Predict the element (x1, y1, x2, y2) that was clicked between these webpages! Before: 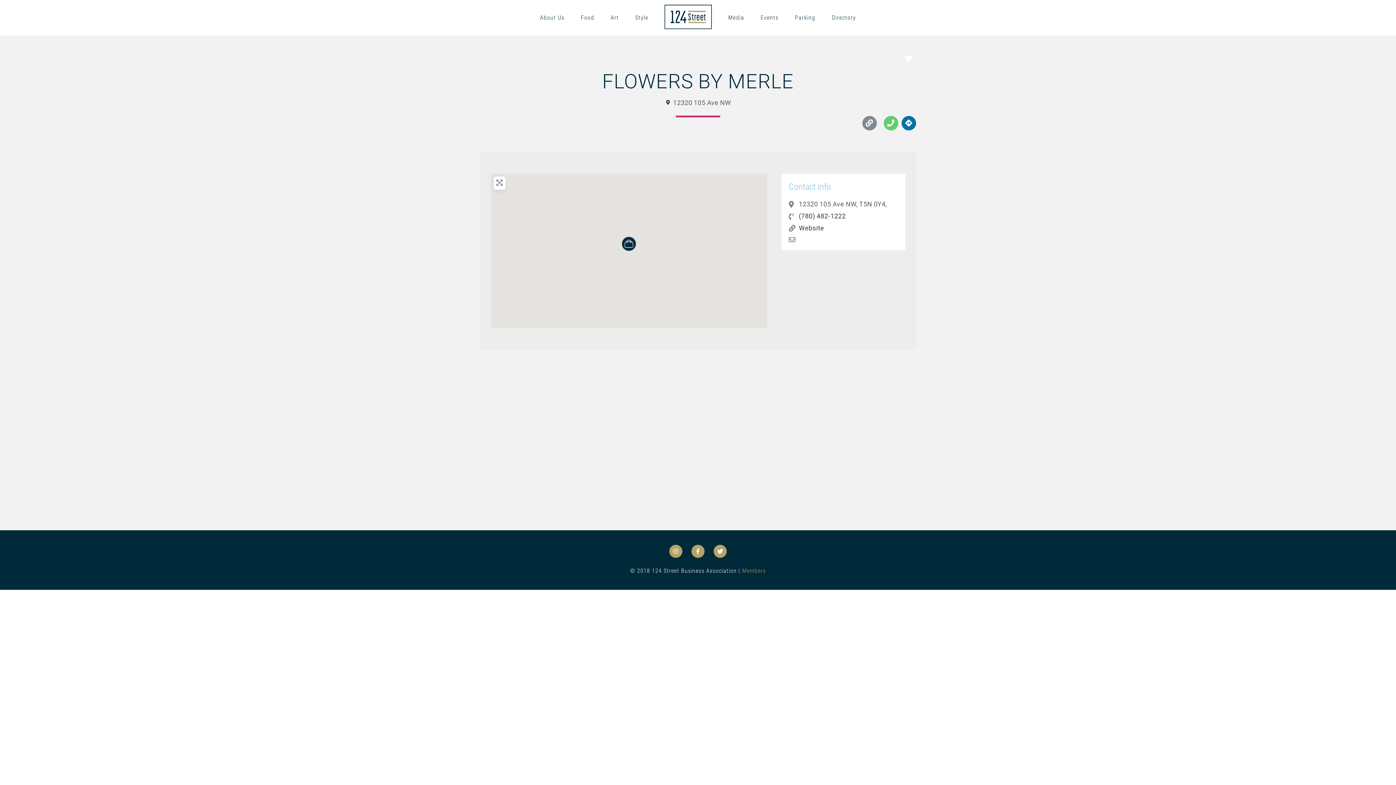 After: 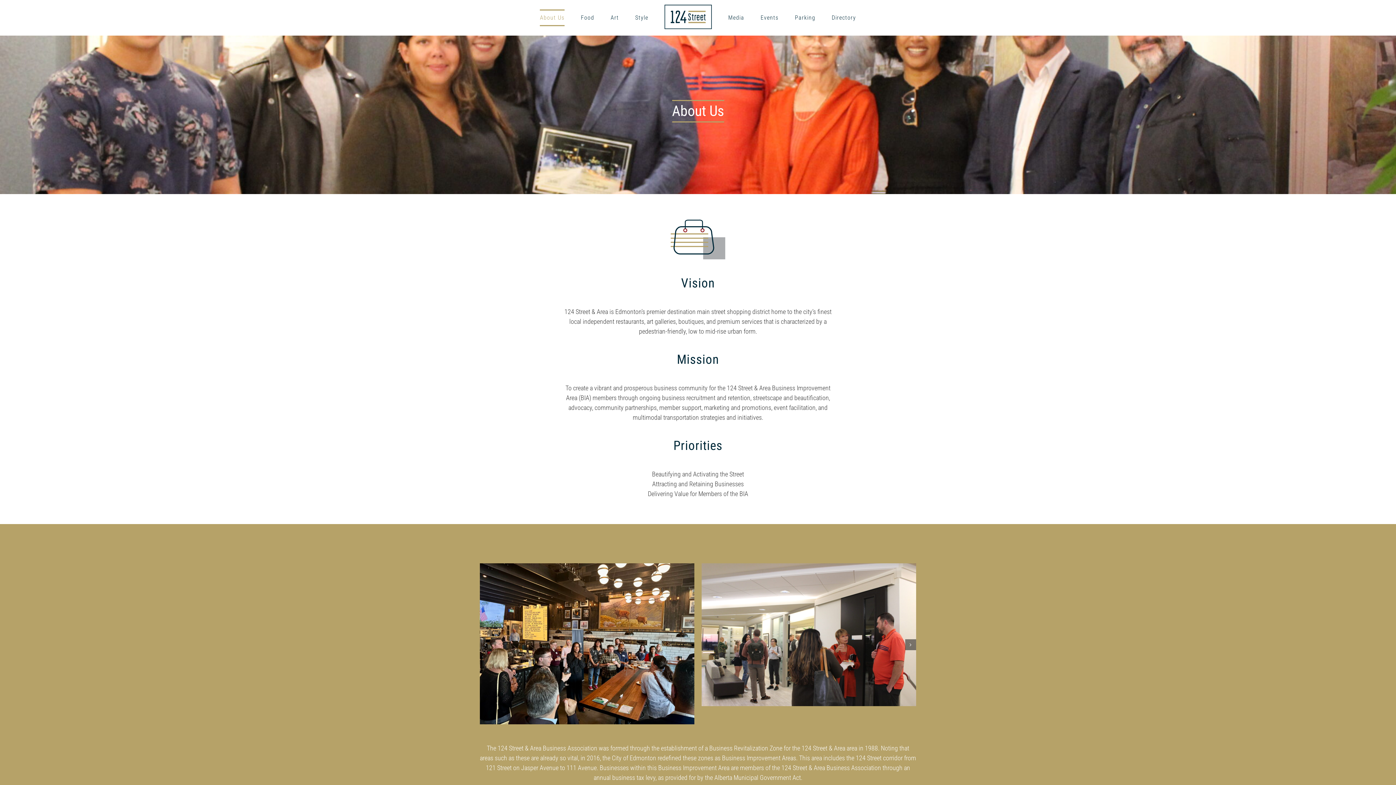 Action: label: About Us bbox: (540, 9, 564, 26)